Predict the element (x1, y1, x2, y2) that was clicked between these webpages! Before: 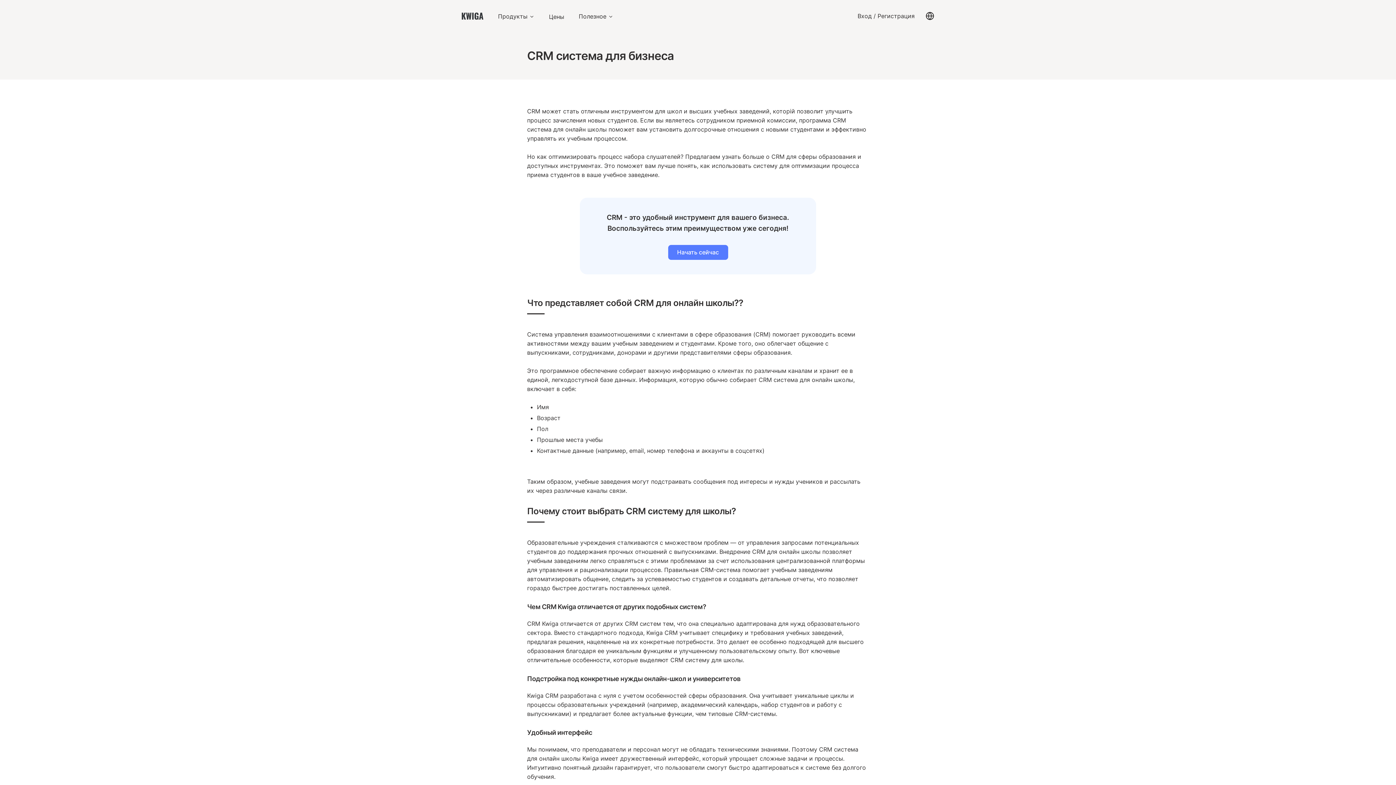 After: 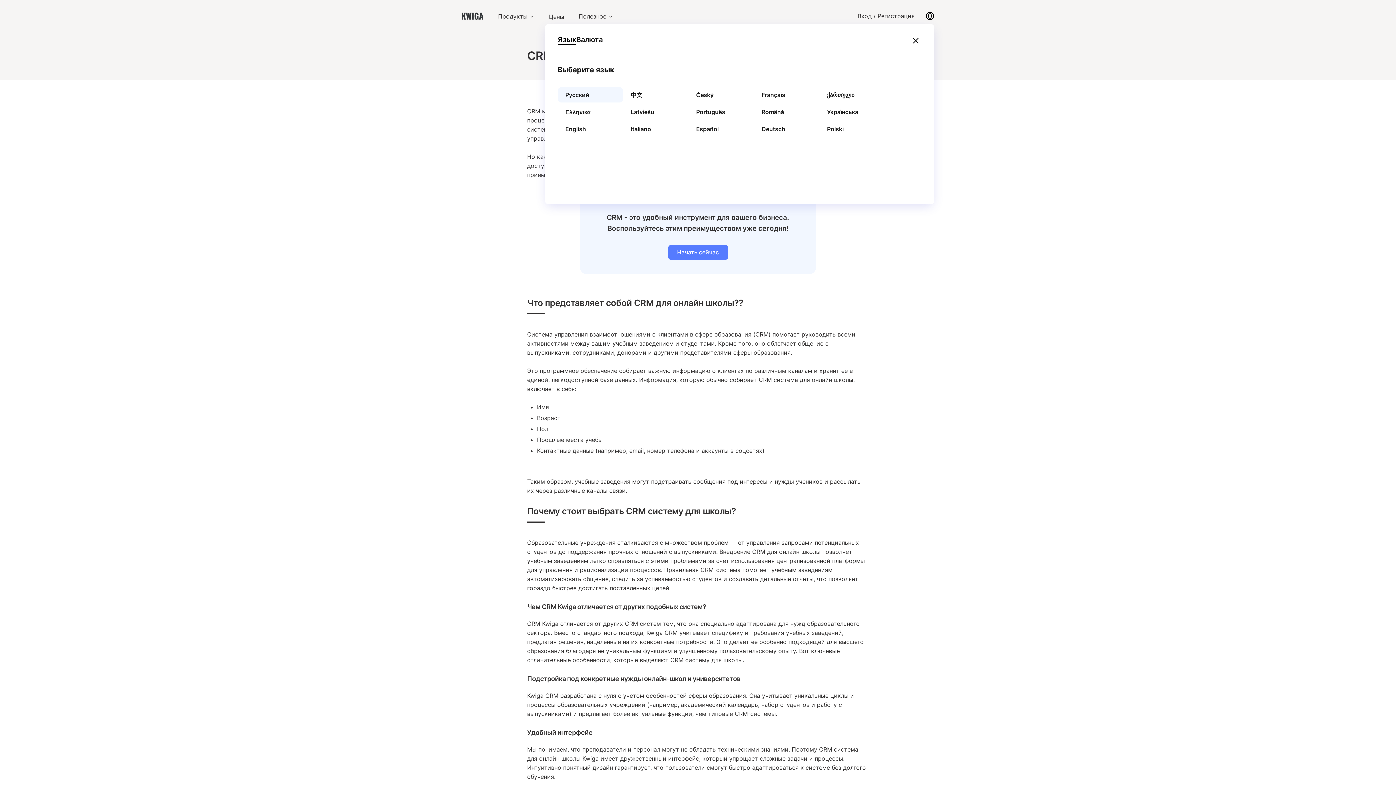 Action: bbox: (925, 11, 934, 20)